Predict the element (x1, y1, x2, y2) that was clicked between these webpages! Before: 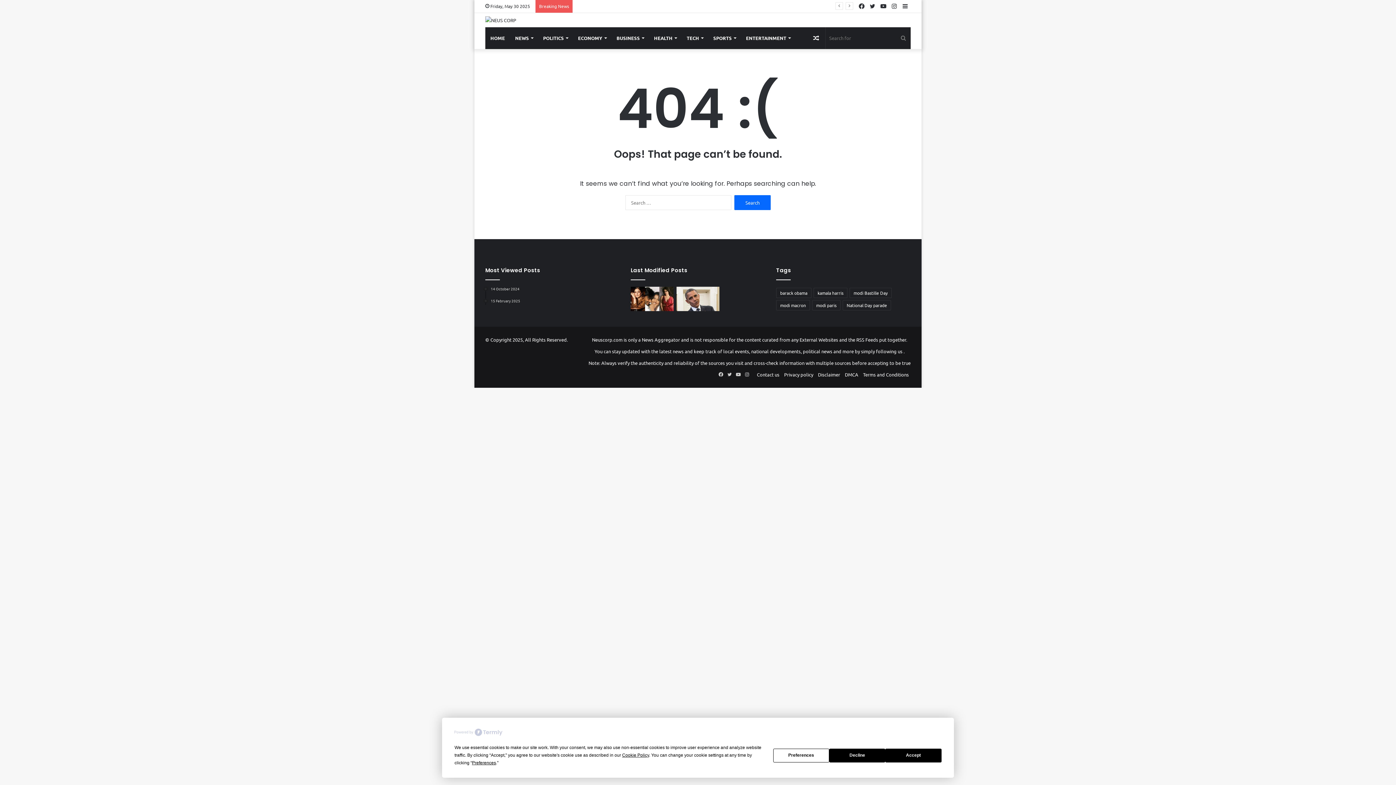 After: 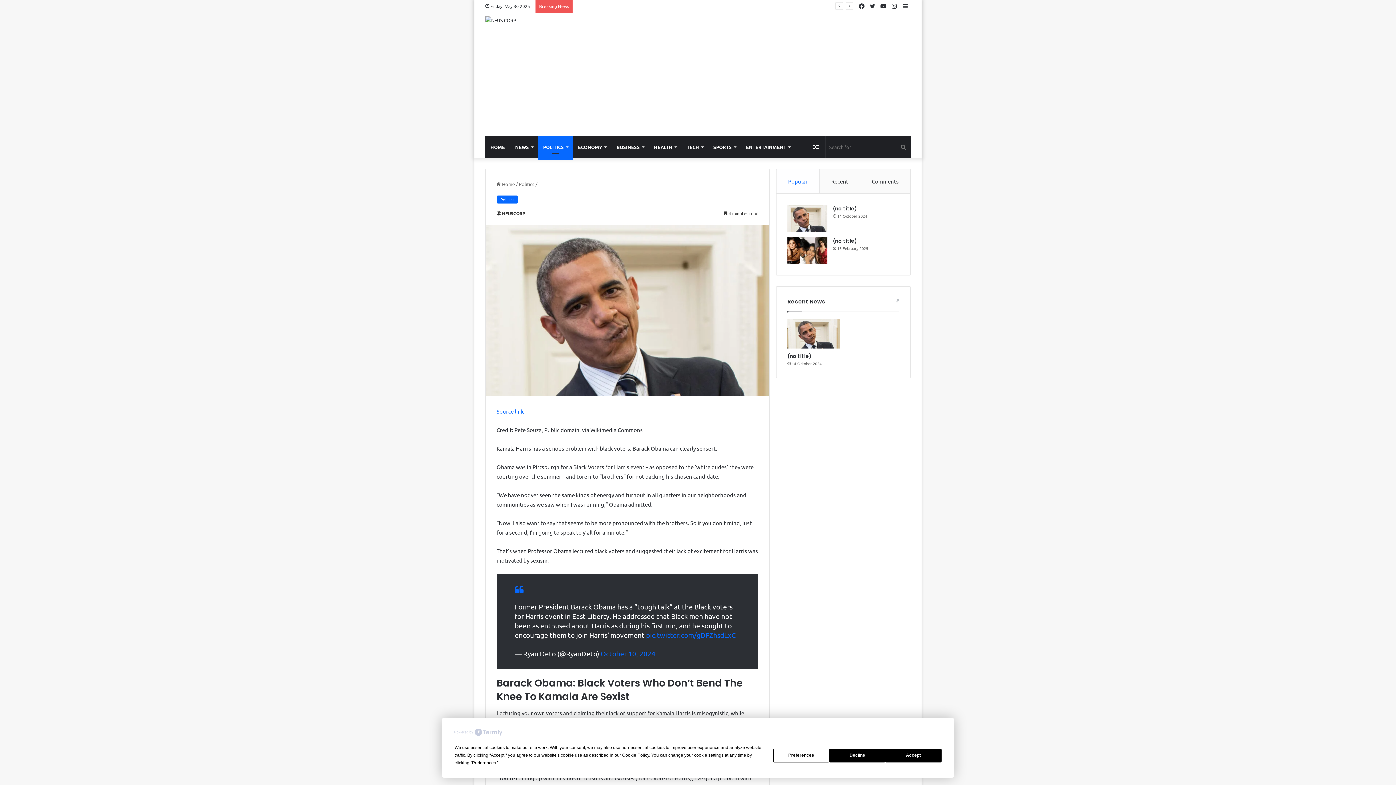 Action: label: 14 October 2024 bbox: (490, 286, 619, 291)